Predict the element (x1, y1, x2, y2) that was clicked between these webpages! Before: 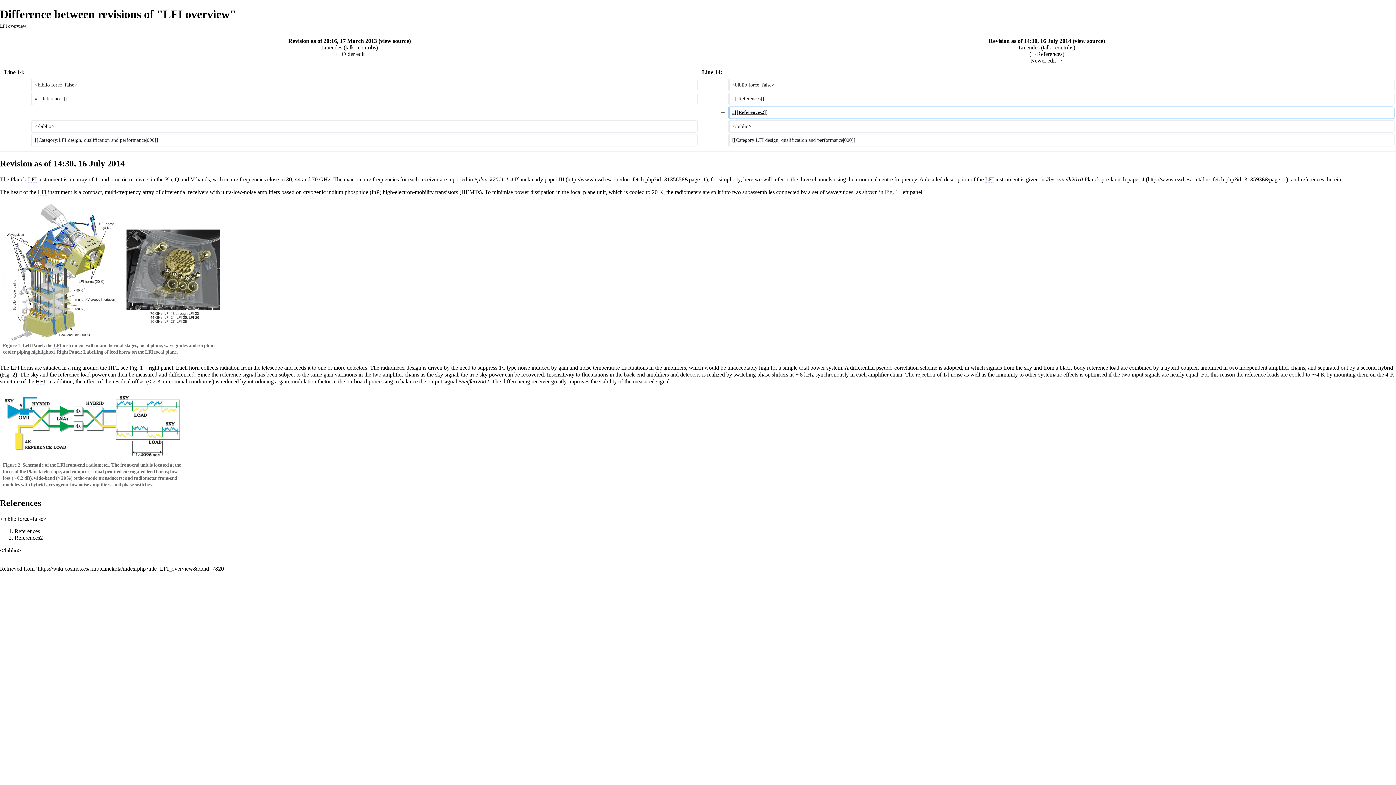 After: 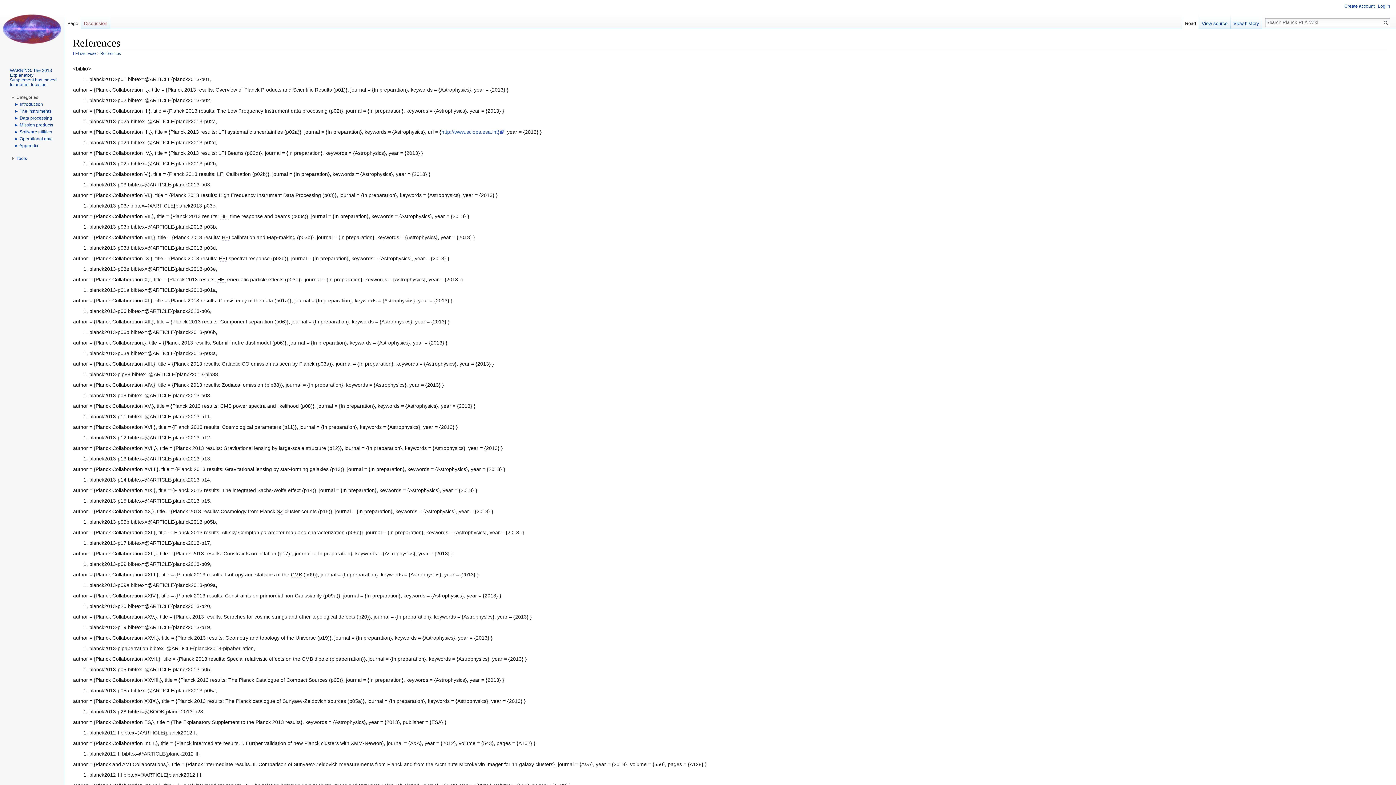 Action: bbox: (14, 528, 40, 534) label: References